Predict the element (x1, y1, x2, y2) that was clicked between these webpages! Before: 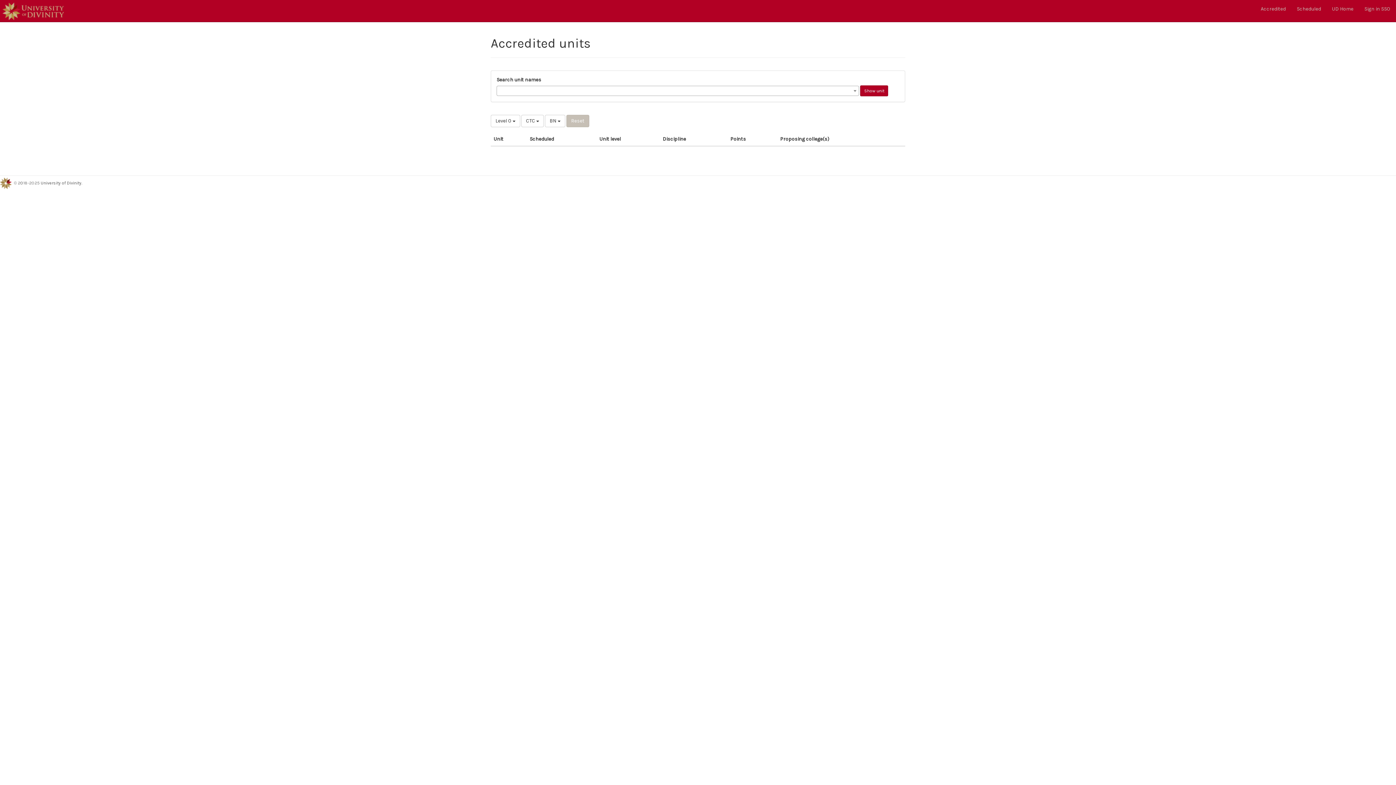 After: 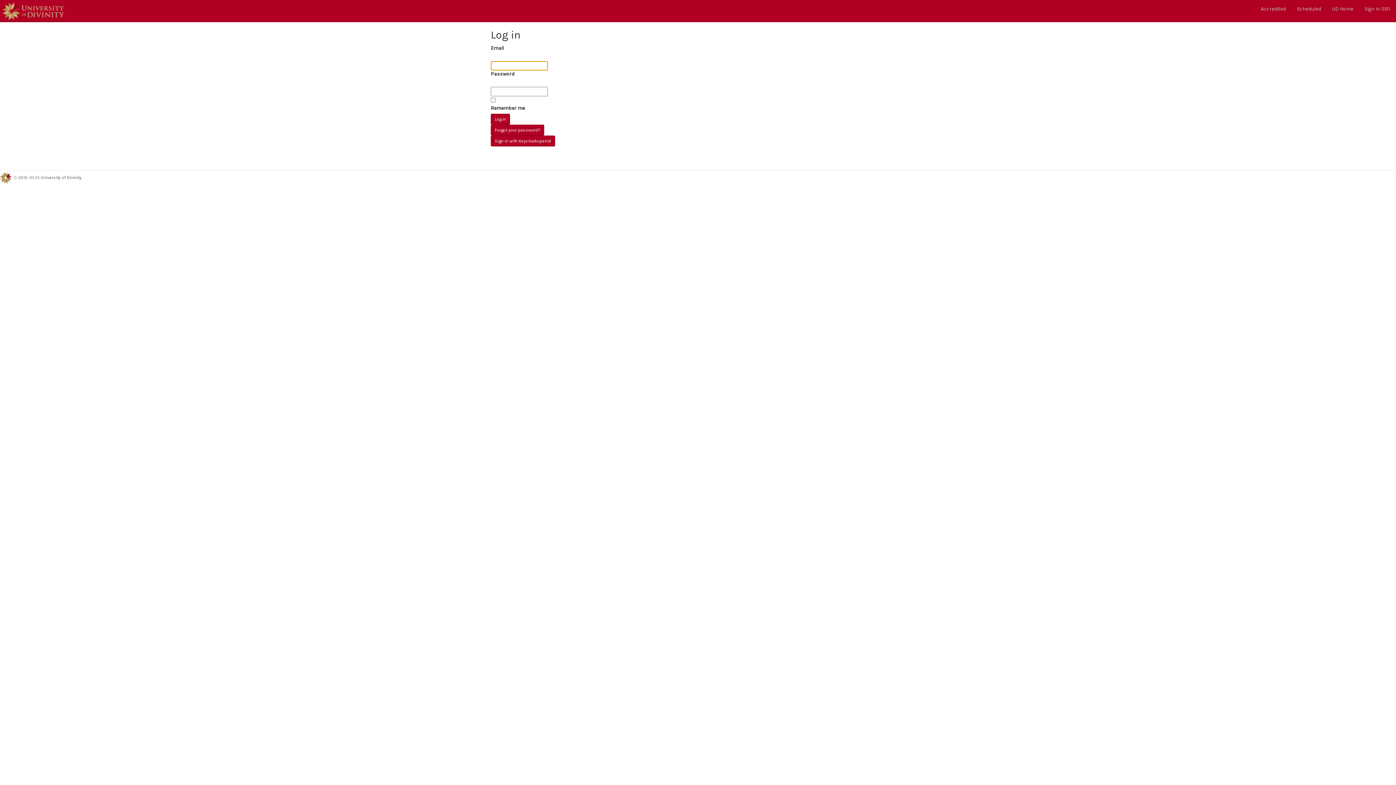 Action: bbox: (20, 180, 23, 185) label: 0